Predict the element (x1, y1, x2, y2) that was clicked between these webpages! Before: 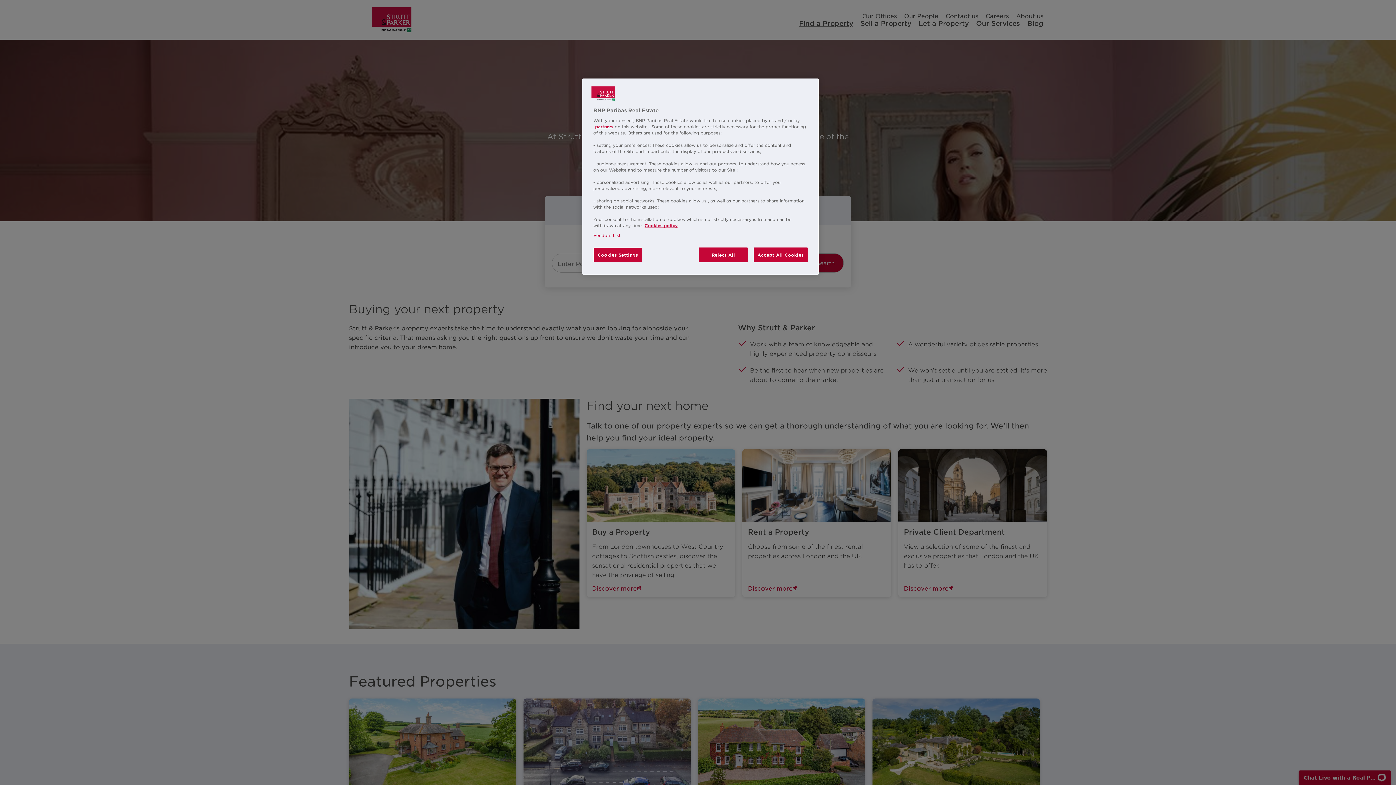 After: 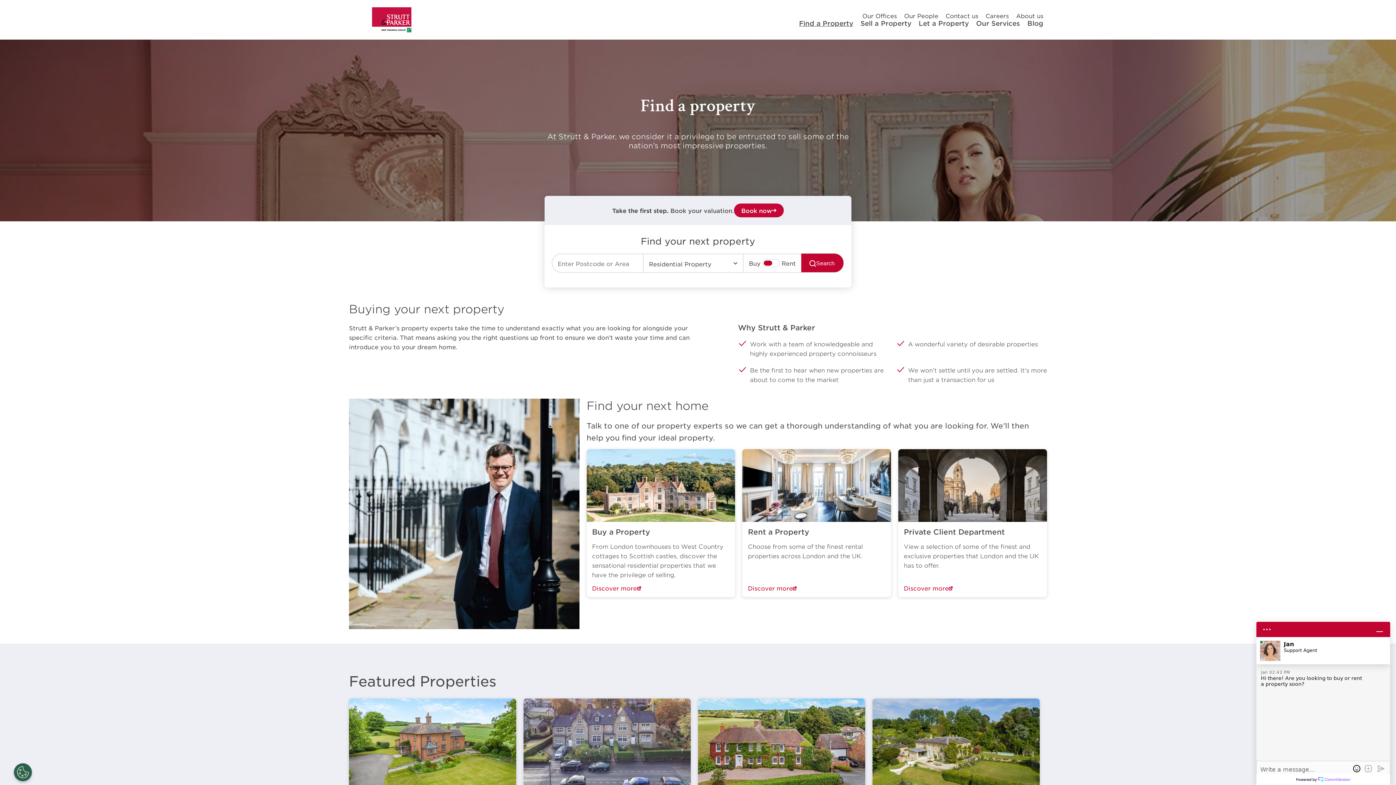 Action: bbox: (699, 247, 748, 262) label: Reject All